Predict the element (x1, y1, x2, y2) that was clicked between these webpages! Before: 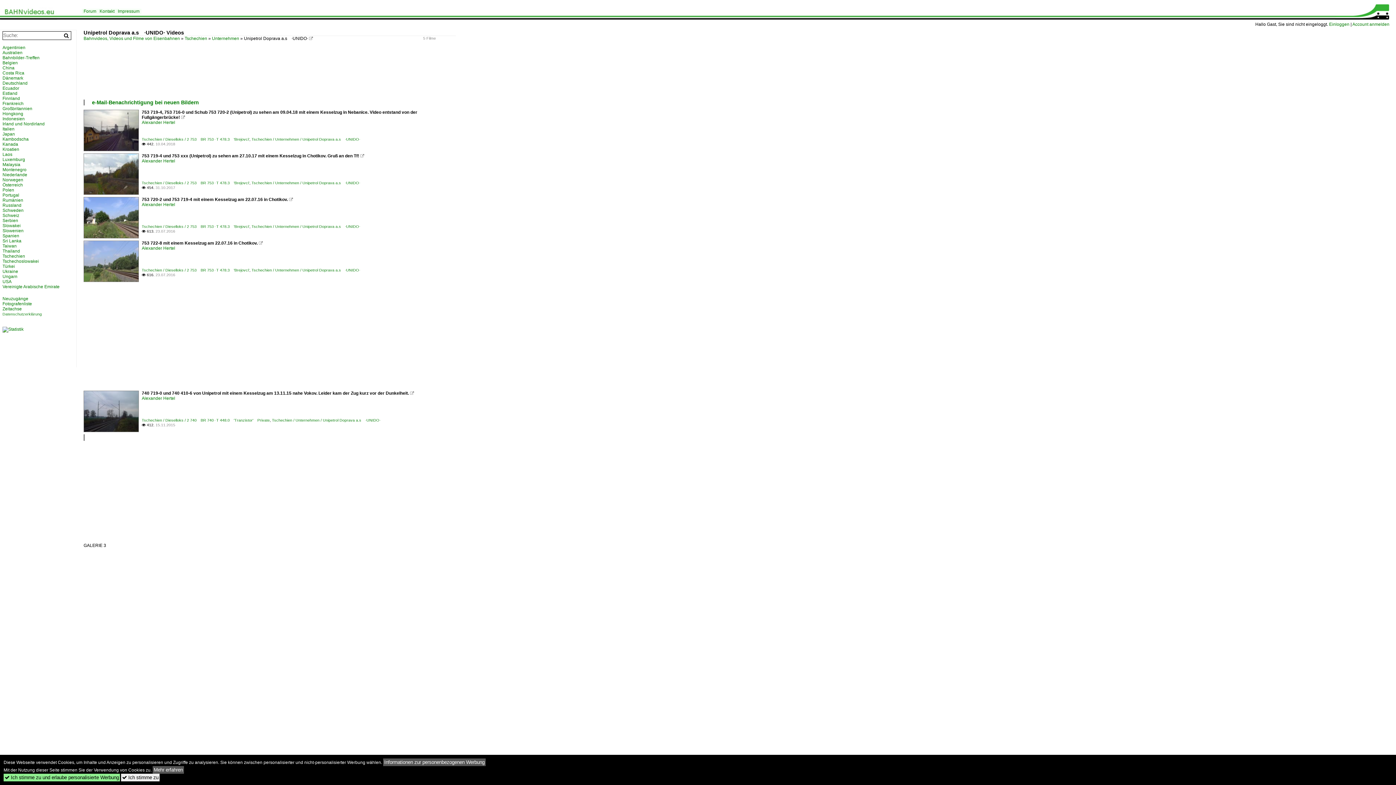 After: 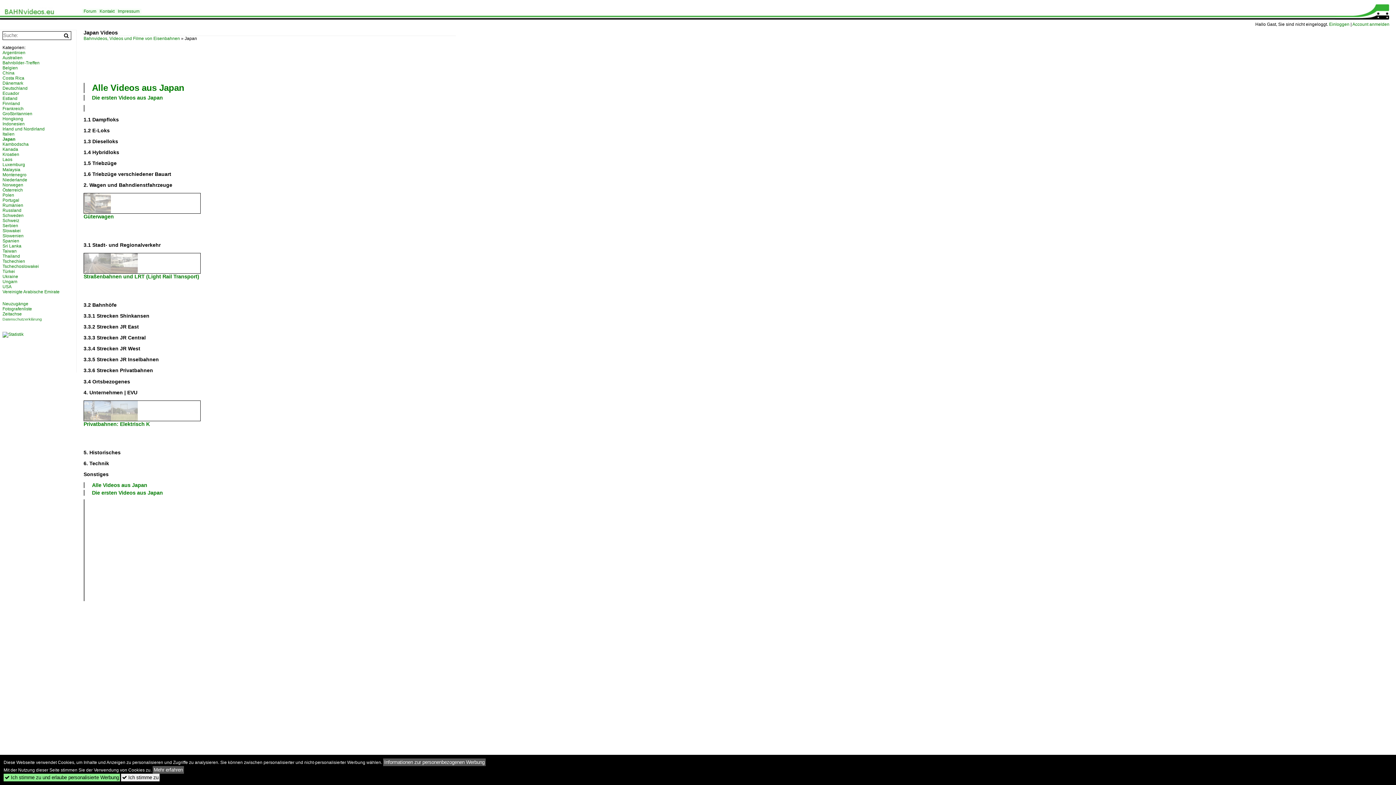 Action: label: Japan bbox: (2, 131, 14, 136)